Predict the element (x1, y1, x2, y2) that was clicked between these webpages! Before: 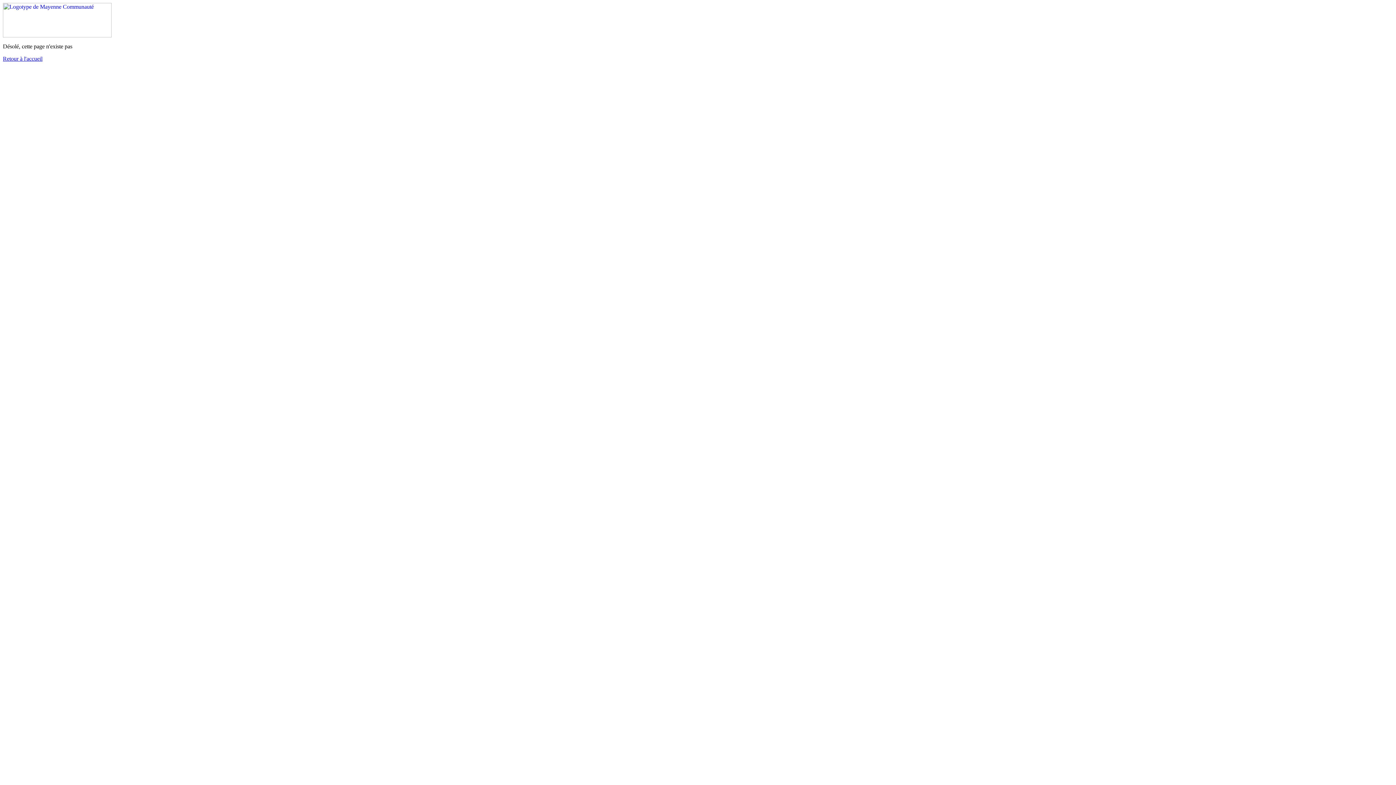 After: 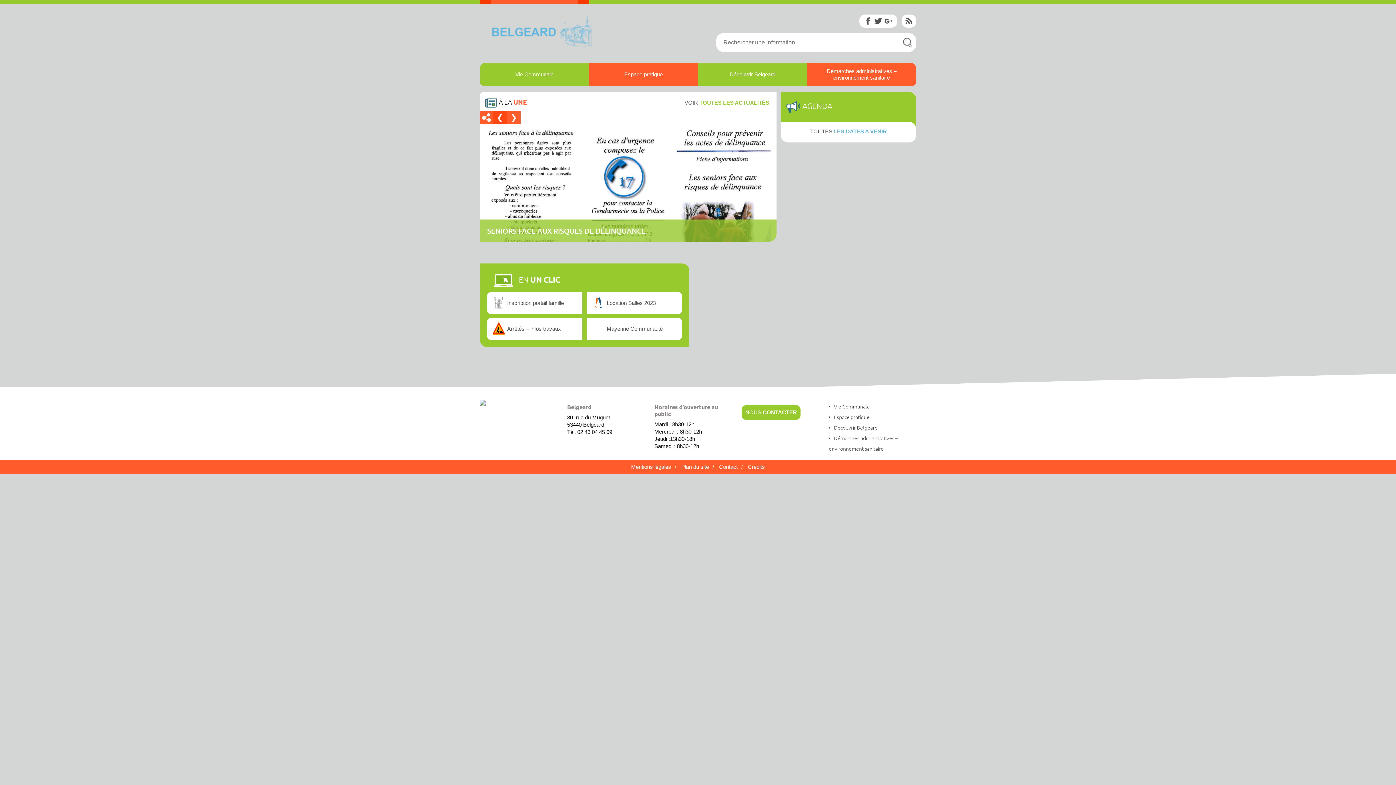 Action: label: Retour à l'accueil bbox: (2, 55, 42, 61)